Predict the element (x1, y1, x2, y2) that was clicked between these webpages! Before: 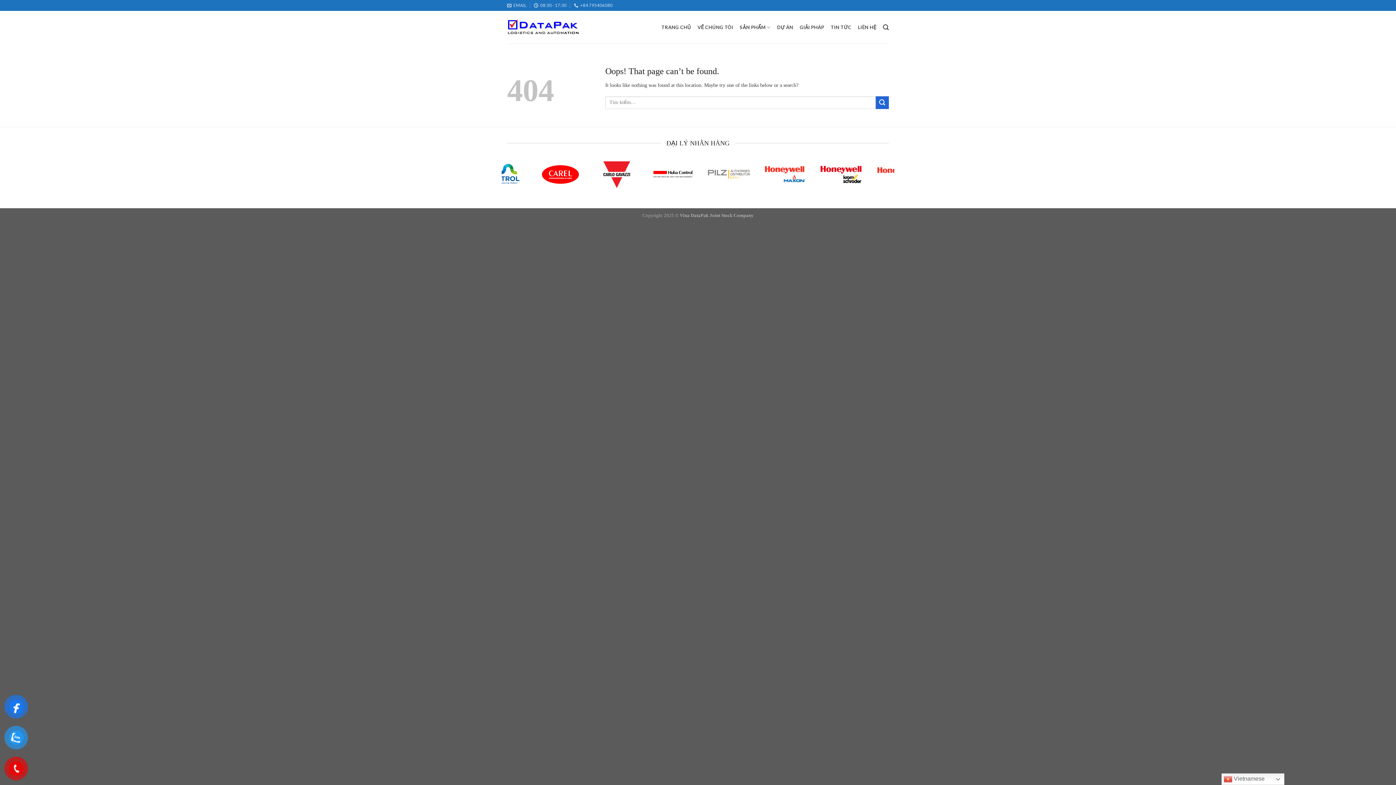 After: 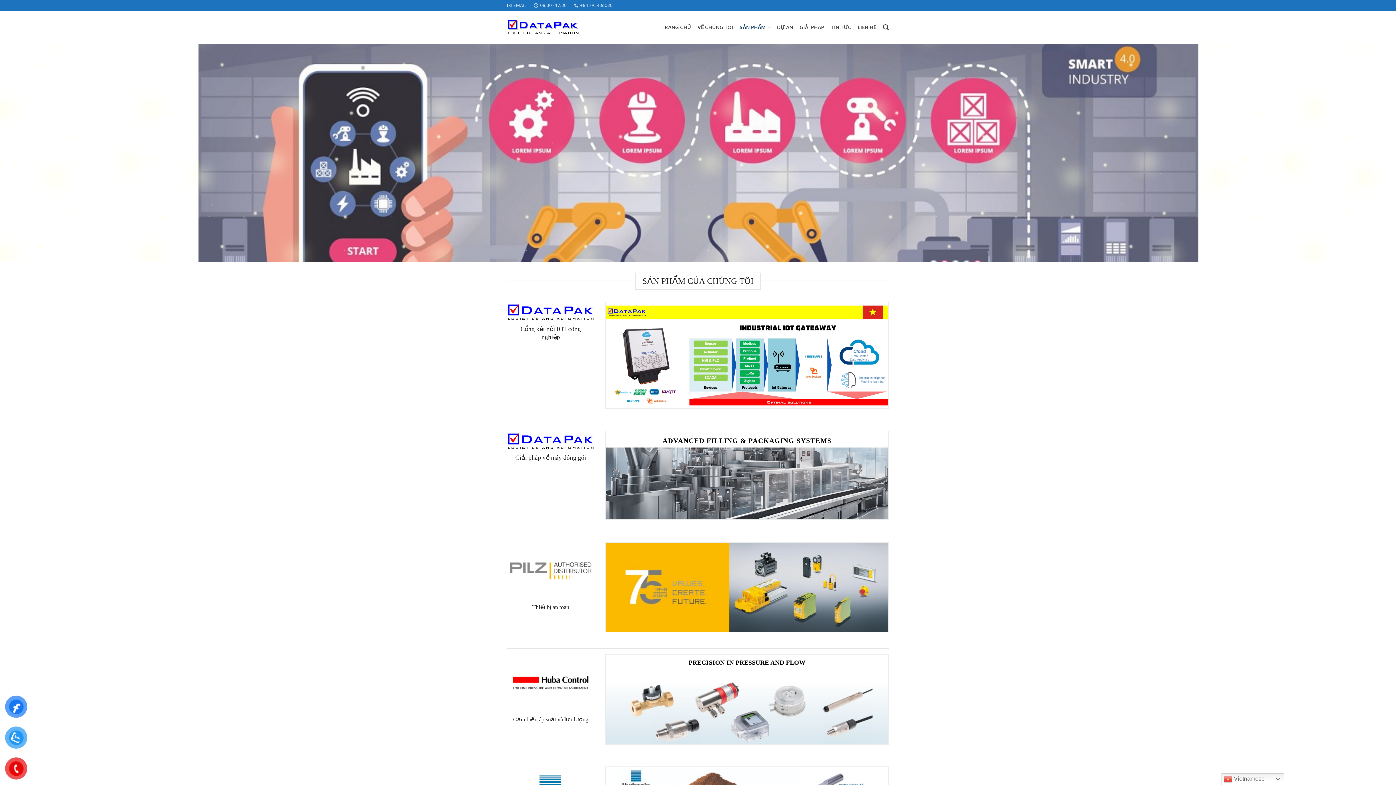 Action: label: SẢN PHẨM bbox: (739, 20, 770, 34)